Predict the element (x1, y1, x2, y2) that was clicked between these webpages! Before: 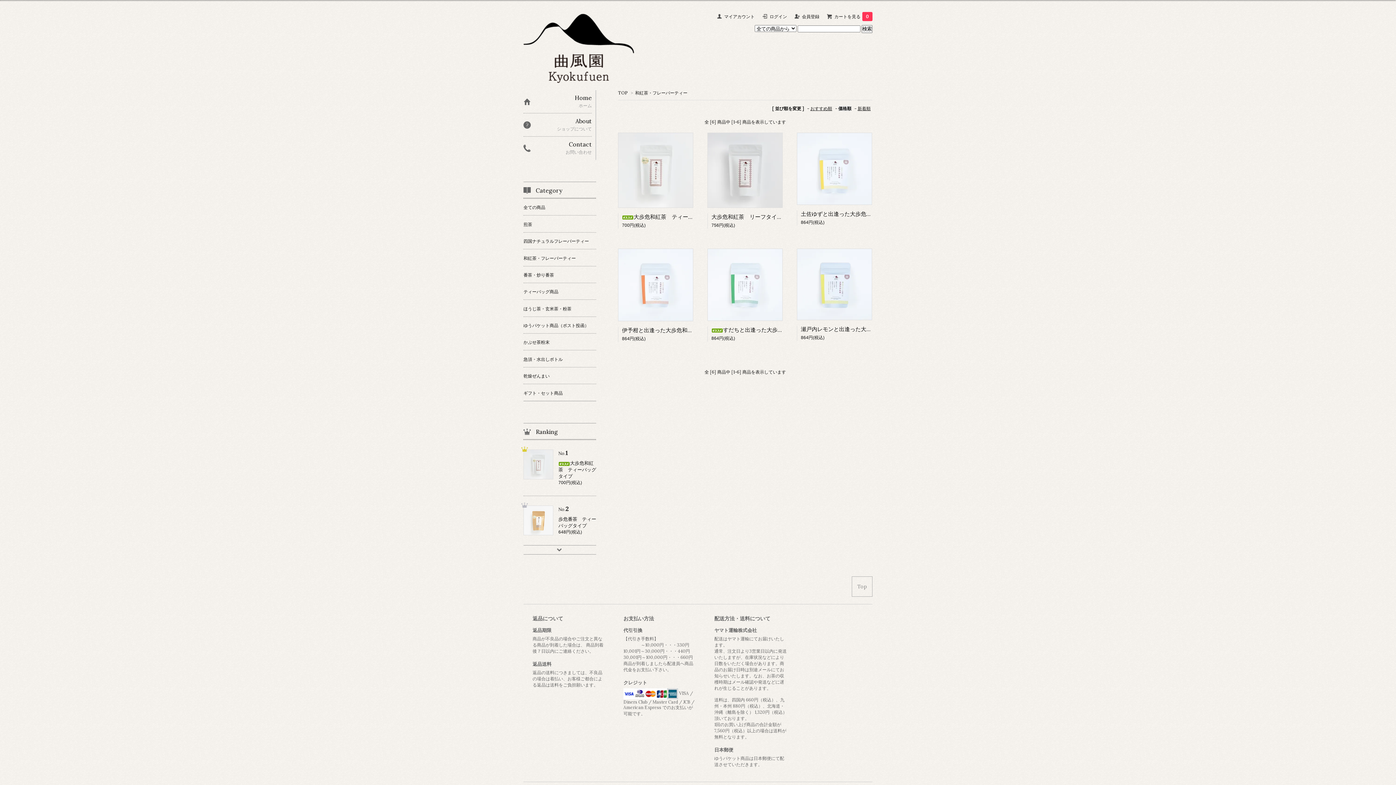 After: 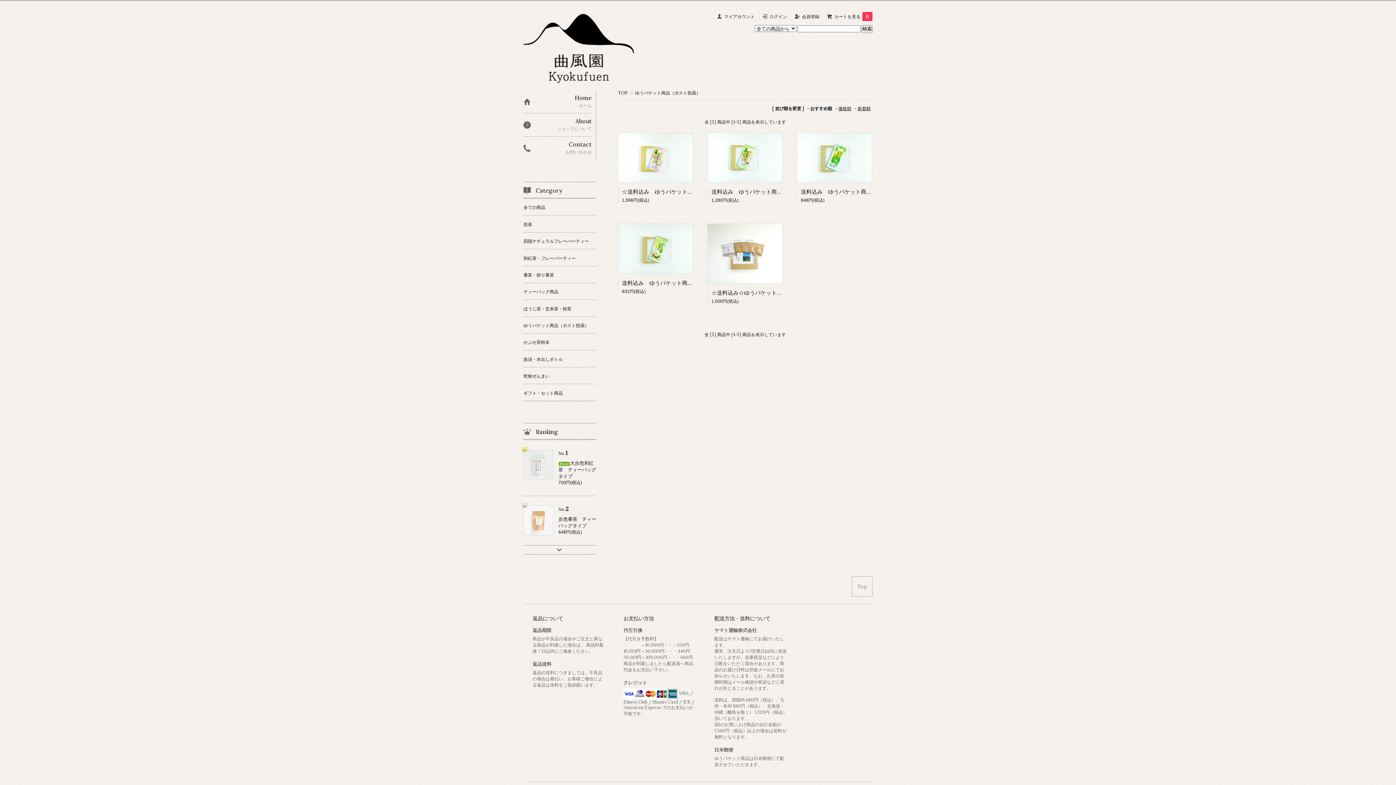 Action: bbox: (523, 316, 596, 333) label: ゆうパケット商品（ポスト投函）